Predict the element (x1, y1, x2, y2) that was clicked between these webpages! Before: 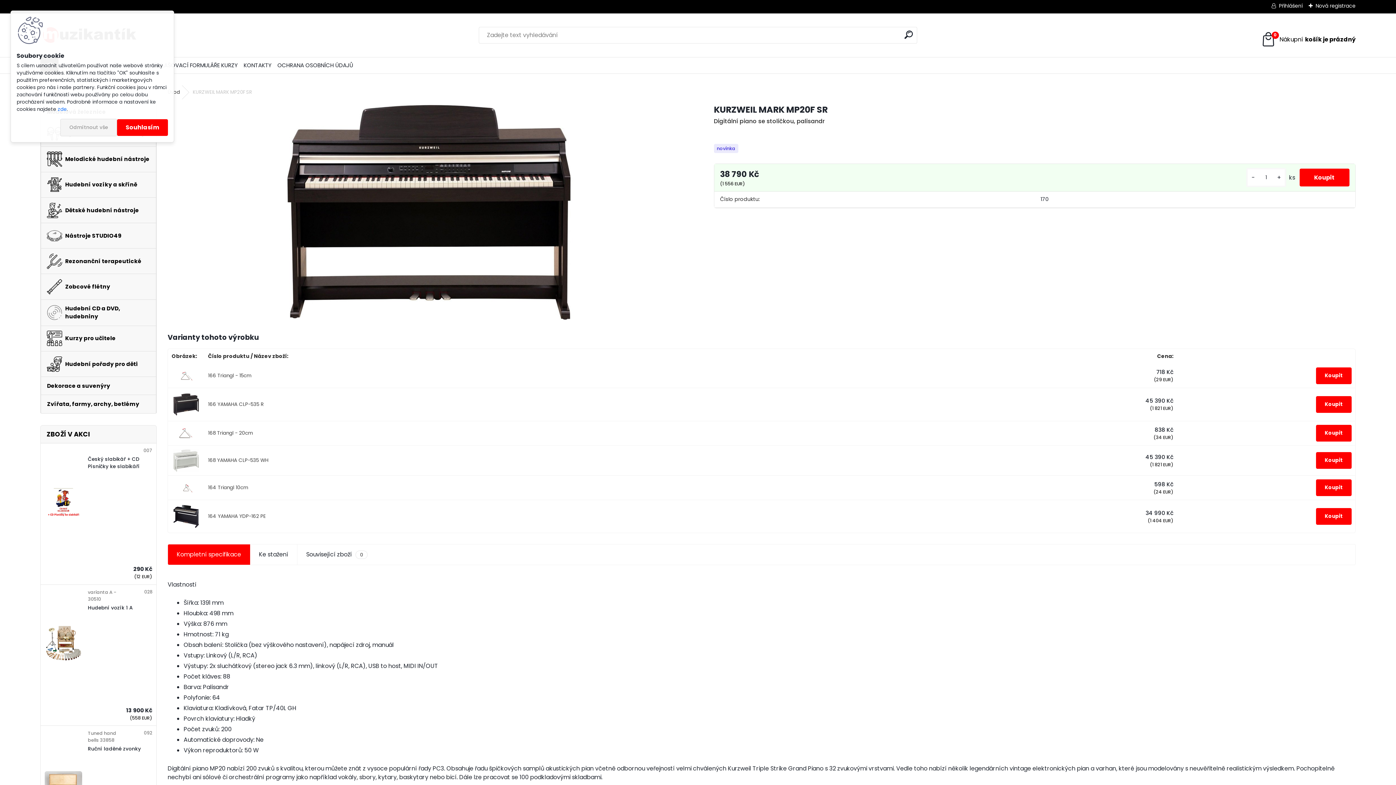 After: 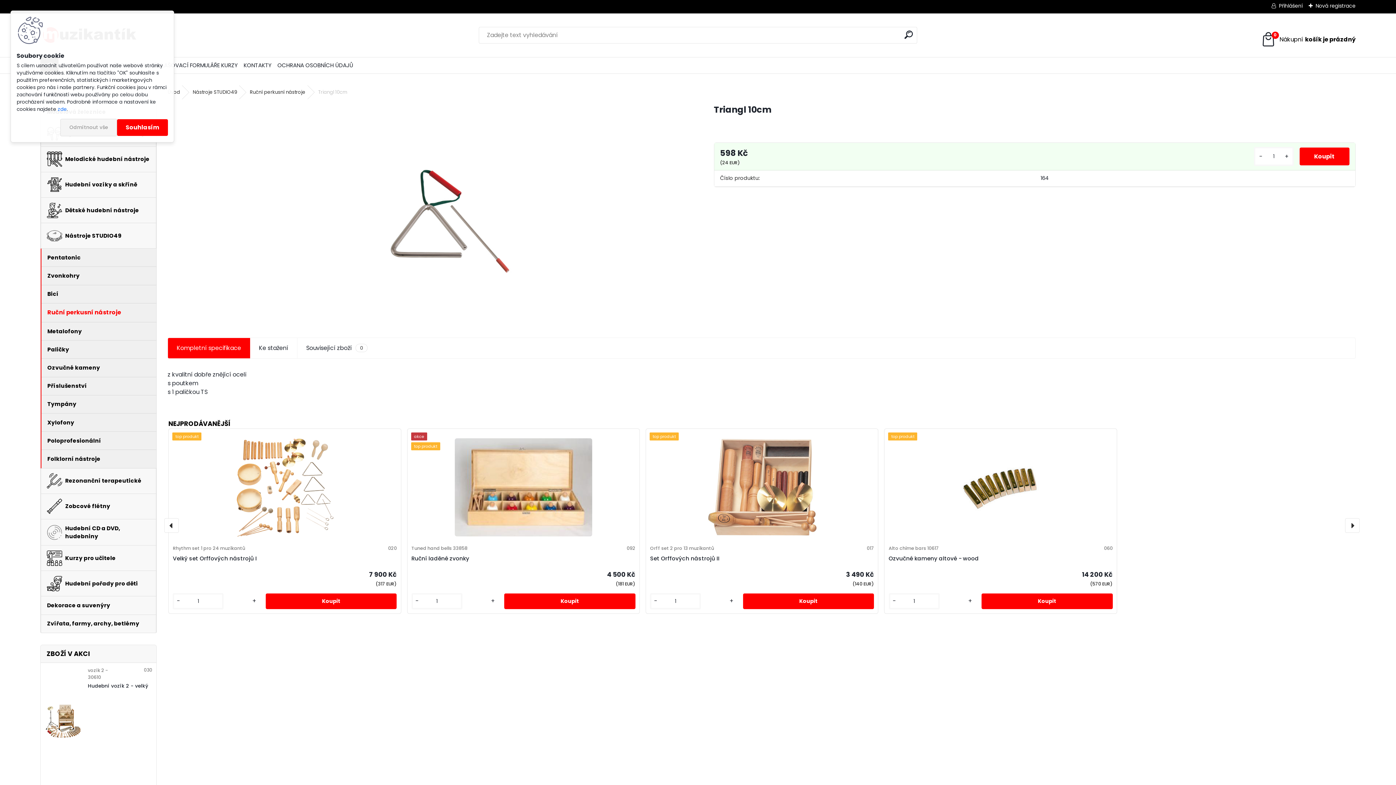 Action: bbox: (173, 479, 198, 487)